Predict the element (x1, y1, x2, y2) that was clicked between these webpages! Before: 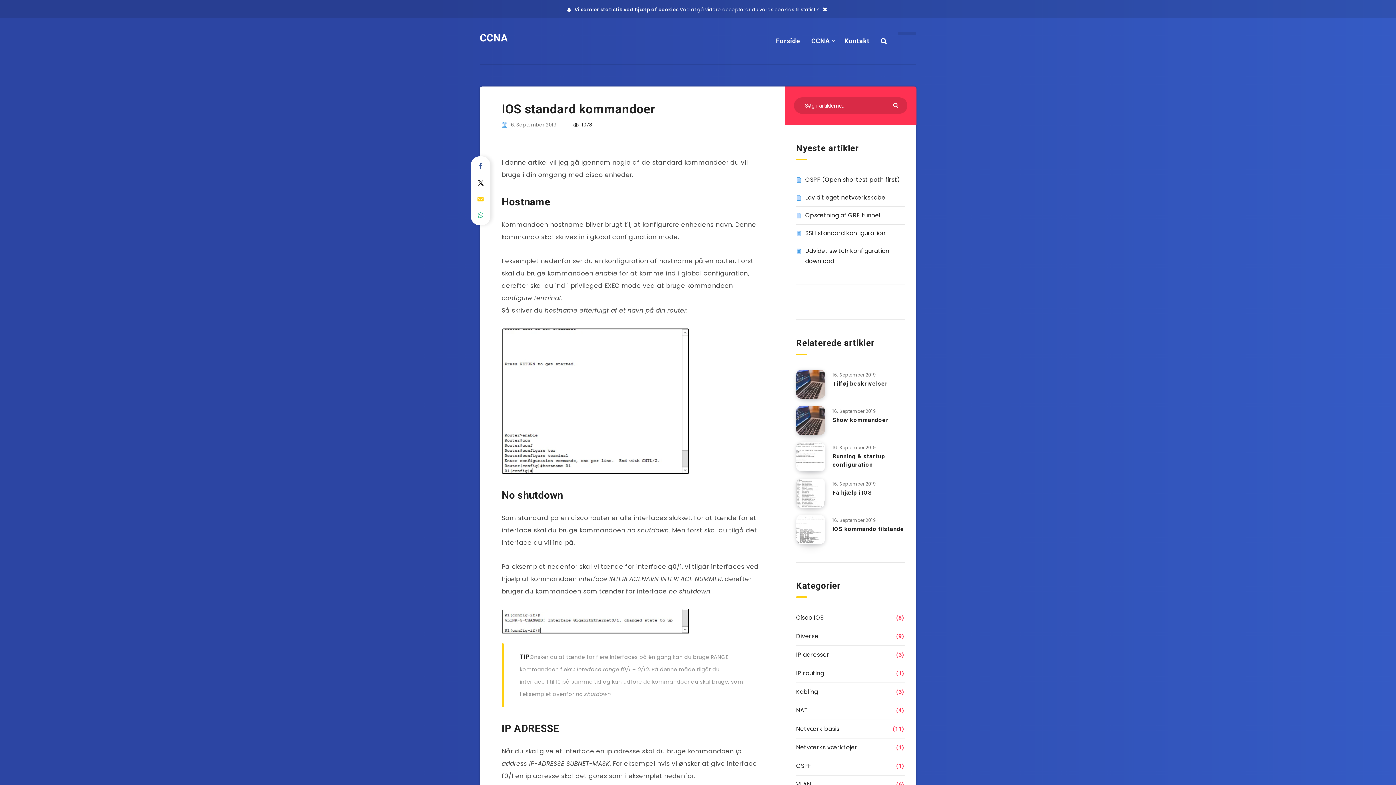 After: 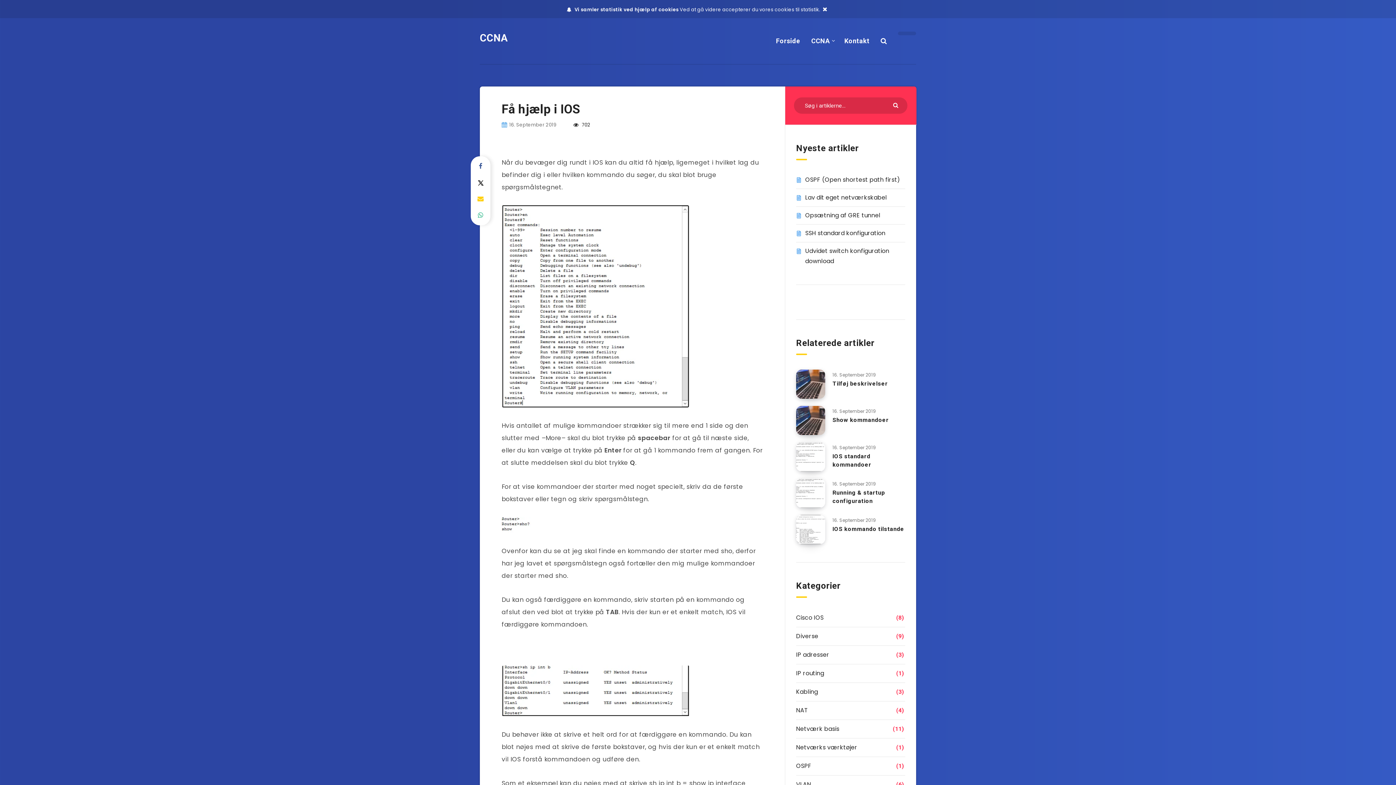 Action: bbox: (796, 478, 825, 508) label: Få hjælp i IOS